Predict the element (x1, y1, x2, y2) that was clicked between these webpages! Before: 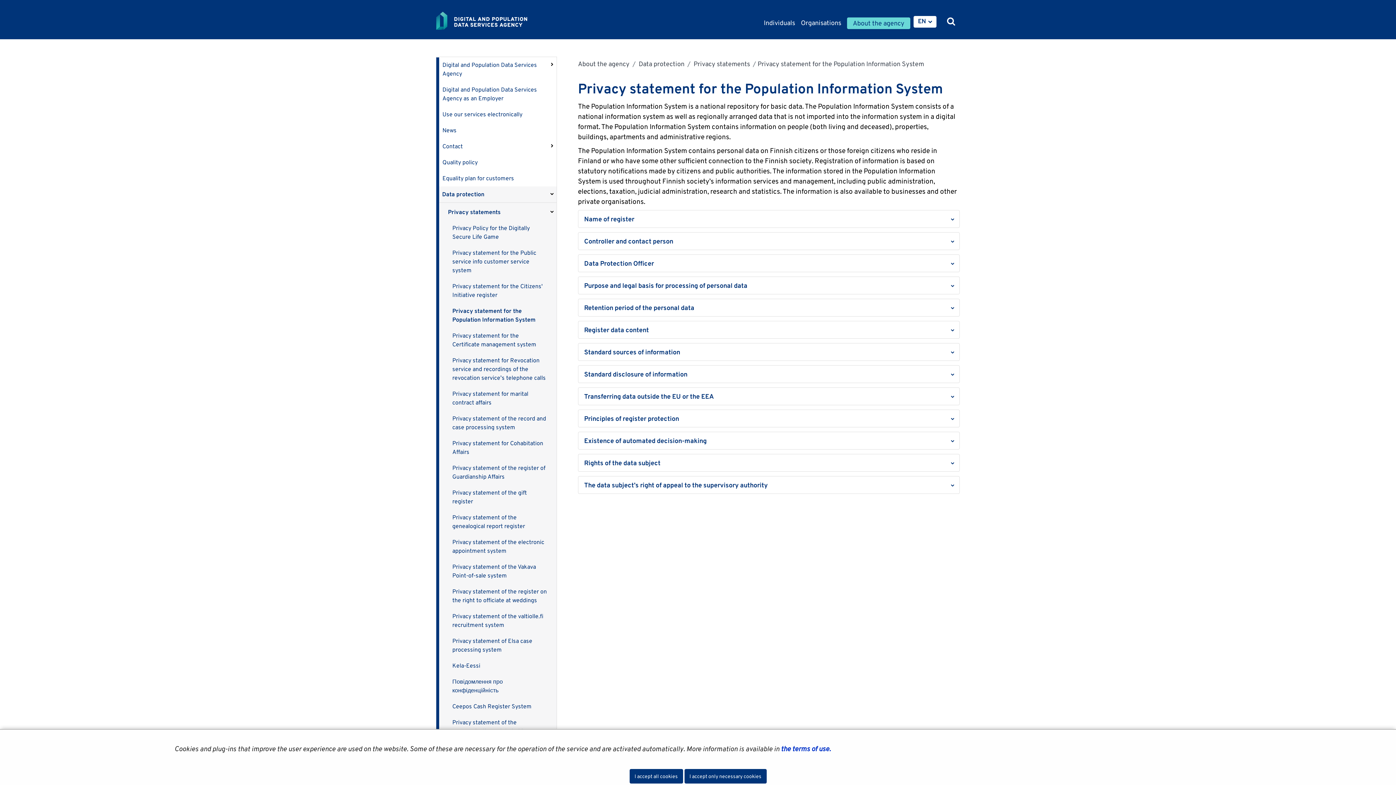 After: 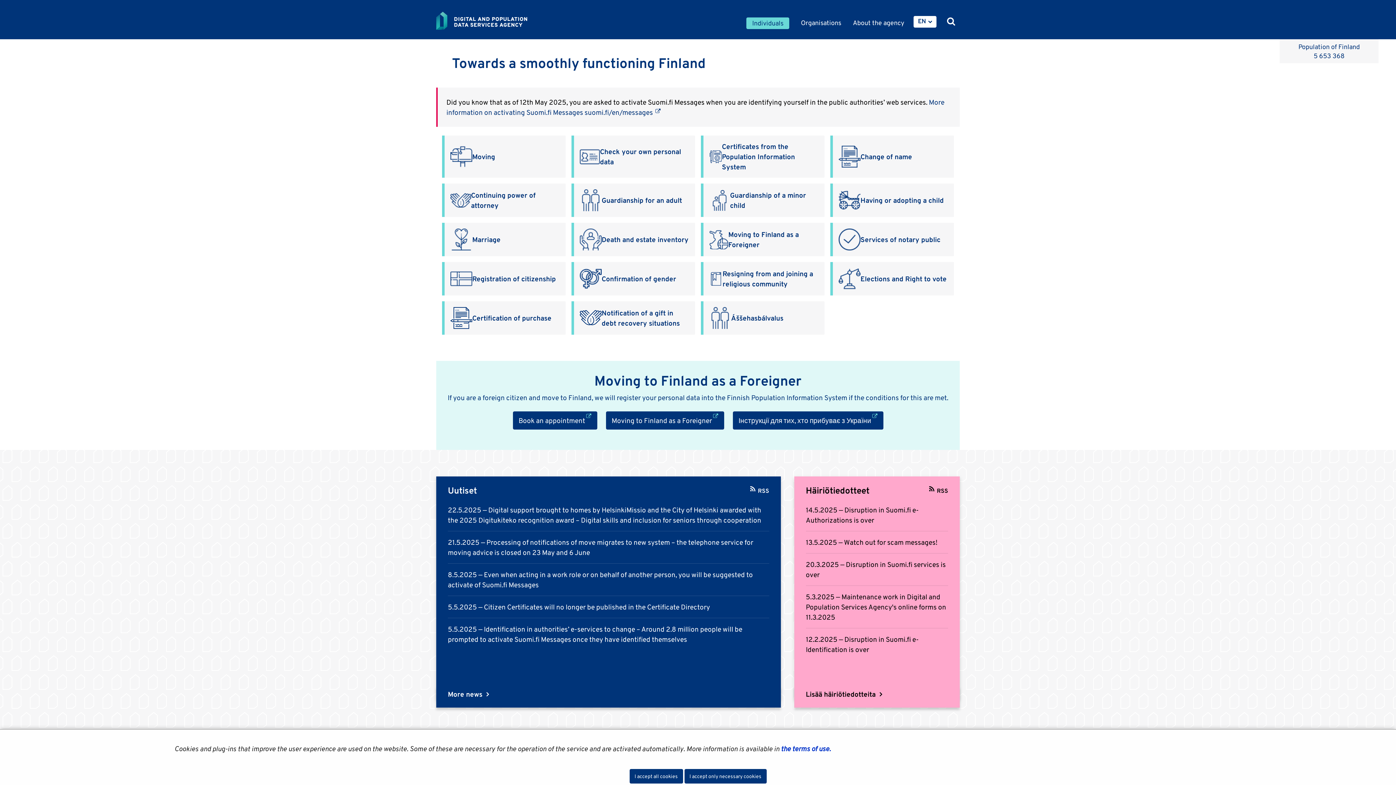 Action: bbox: (758, 11, 795, 36) label: Individuals